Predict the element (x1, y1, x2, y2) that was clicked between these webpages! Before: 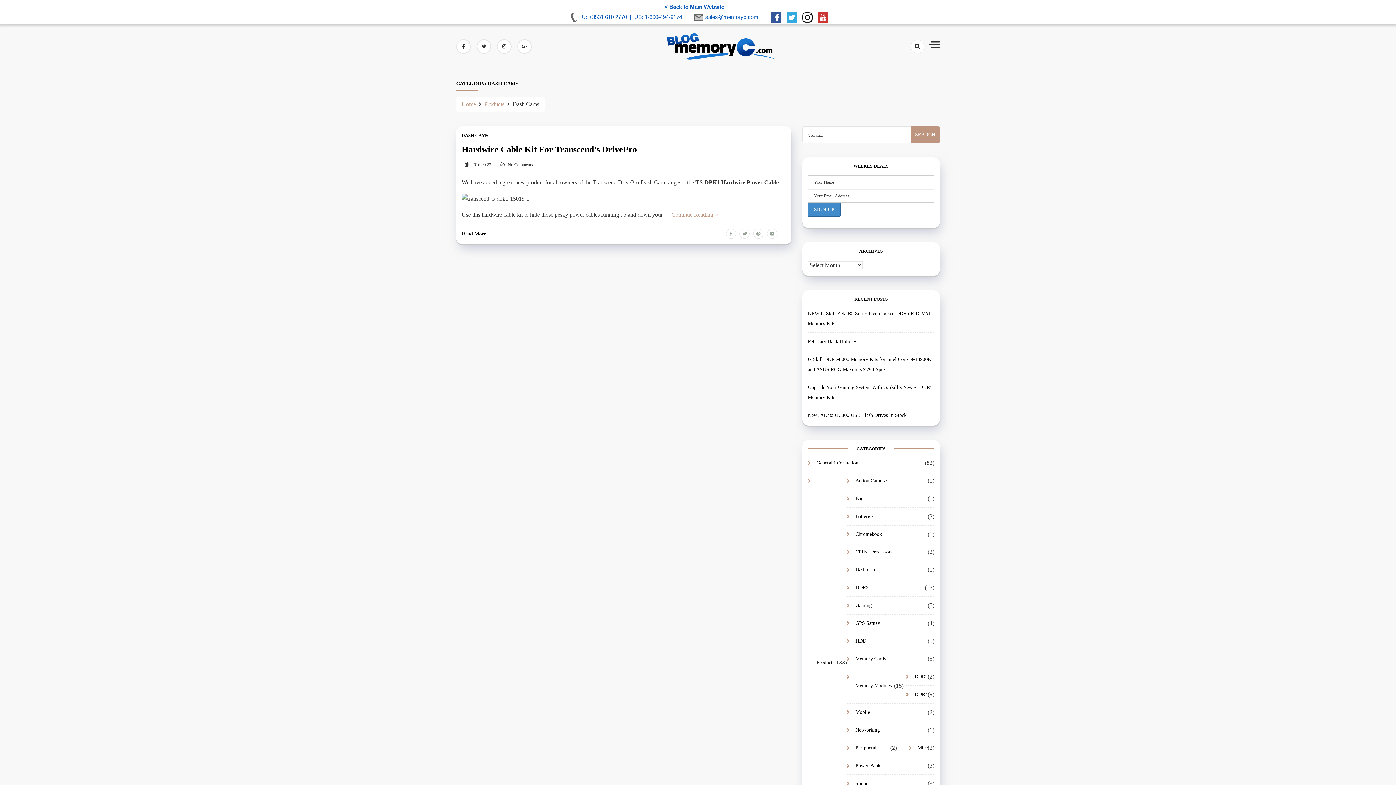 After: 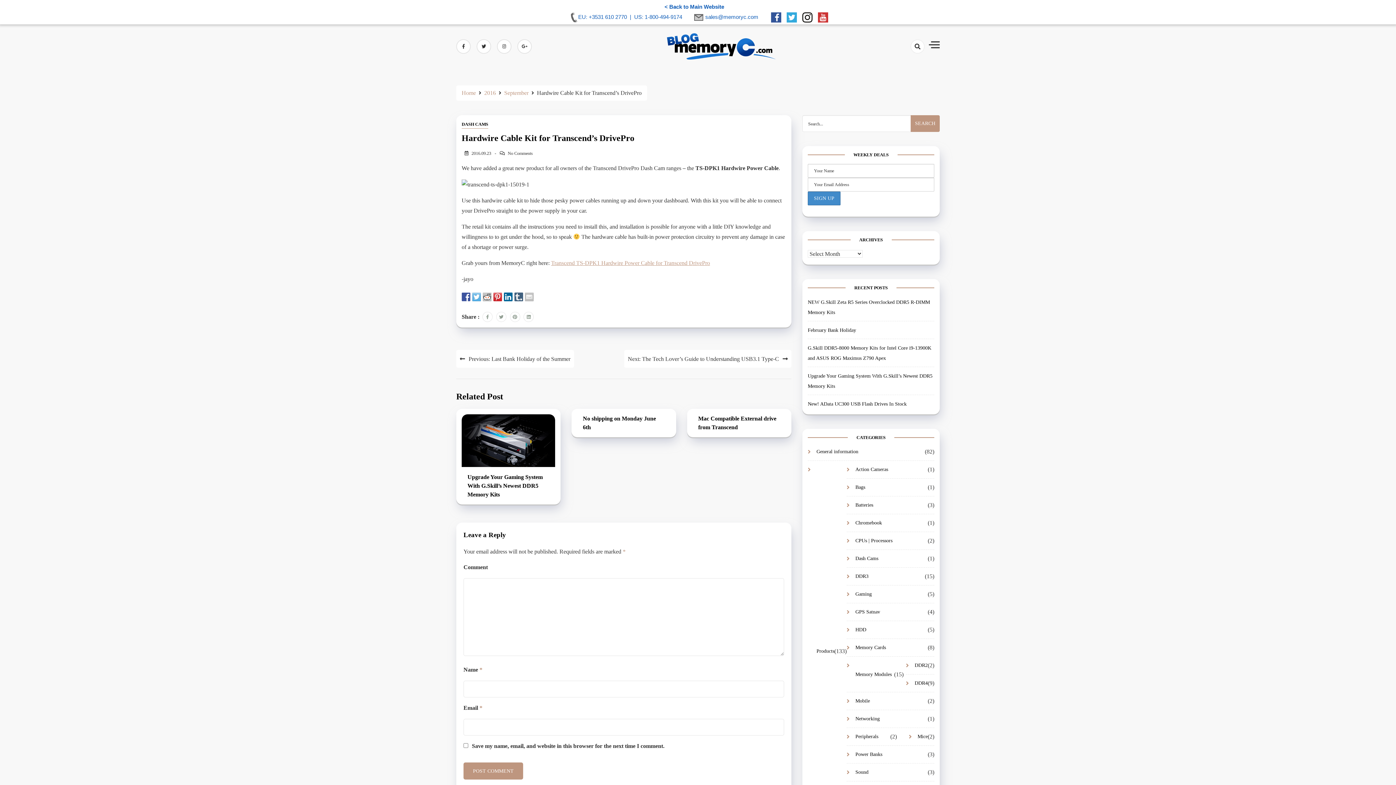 Action: label: 2016.09.23 bbox: (461, 162, 491, 167)